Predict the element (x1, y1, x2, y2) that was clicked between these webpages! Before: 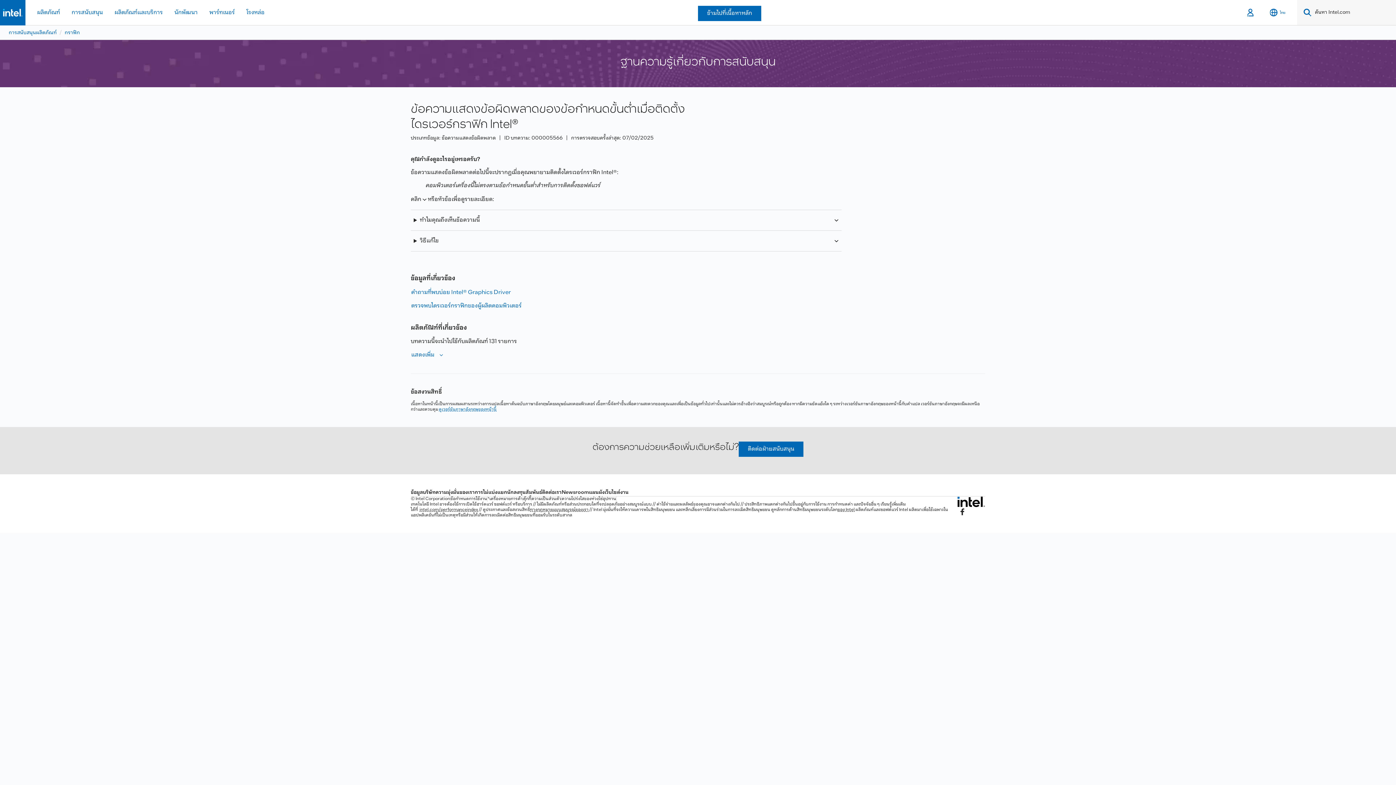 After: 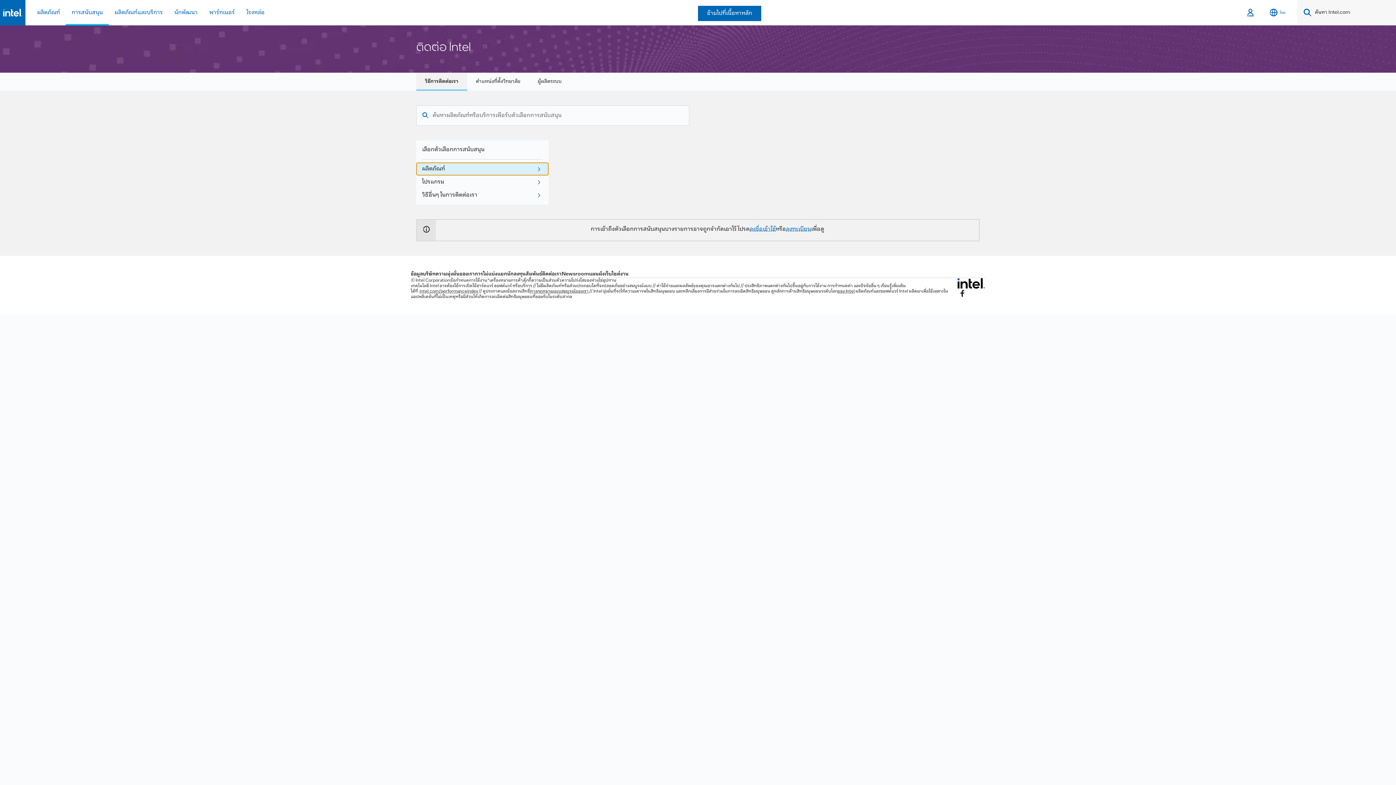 Action: bbox: (542, 488, 561, 497) label: ติดต่อเรา